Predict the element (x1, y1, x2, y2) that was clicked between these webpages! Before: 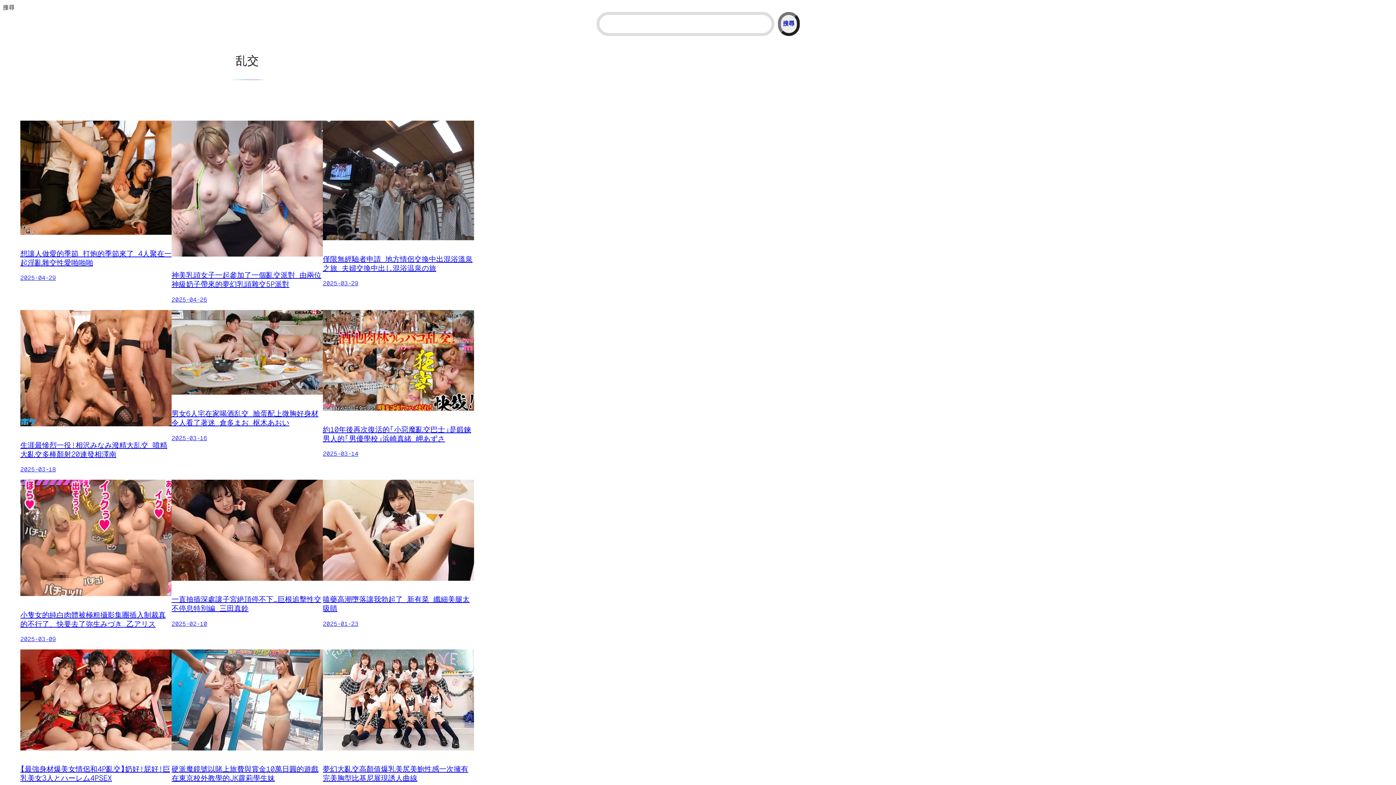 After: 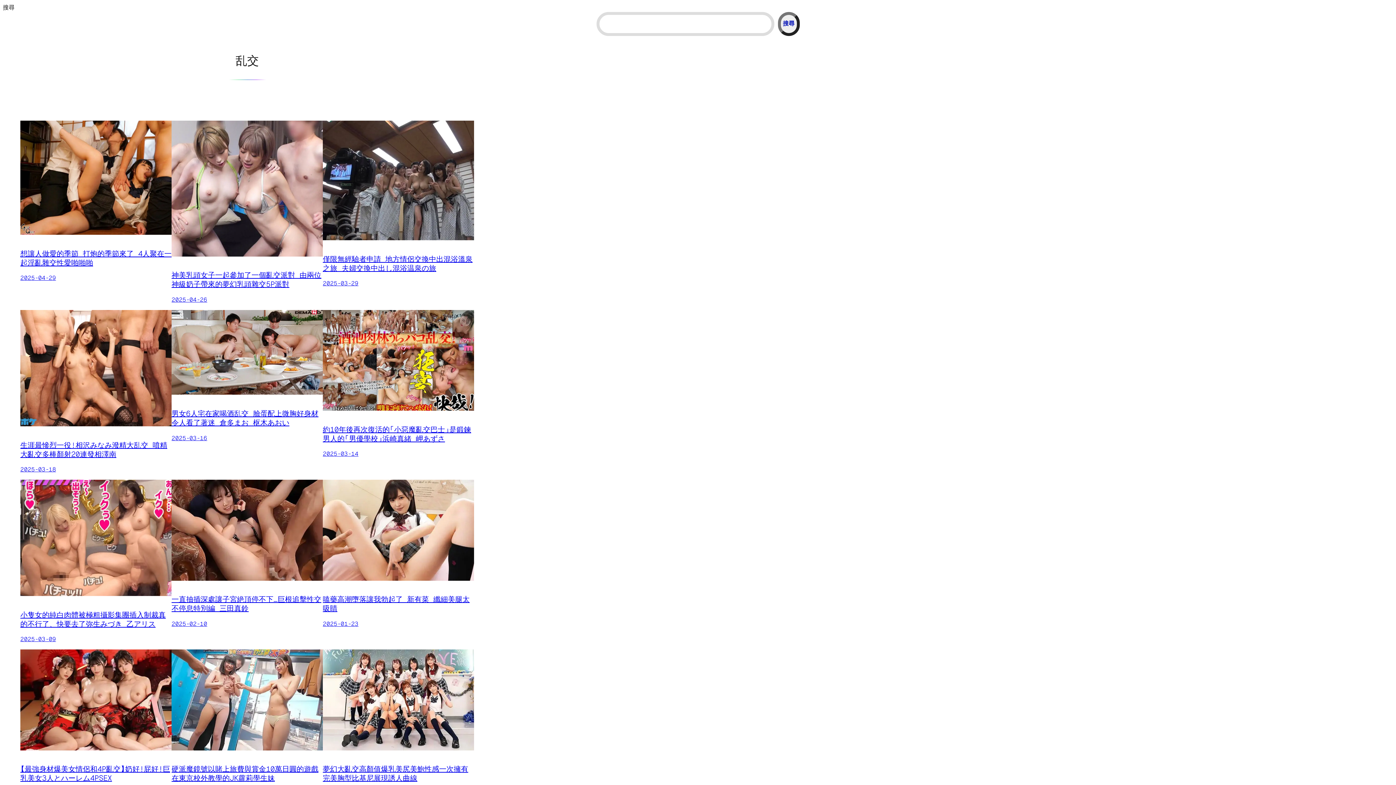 Action: bbox: (171, 595, 322, 613) label: 一直抽插深處讓子宮絶頂停不下…巨根追擊性交不停息特別編 三田真鈴